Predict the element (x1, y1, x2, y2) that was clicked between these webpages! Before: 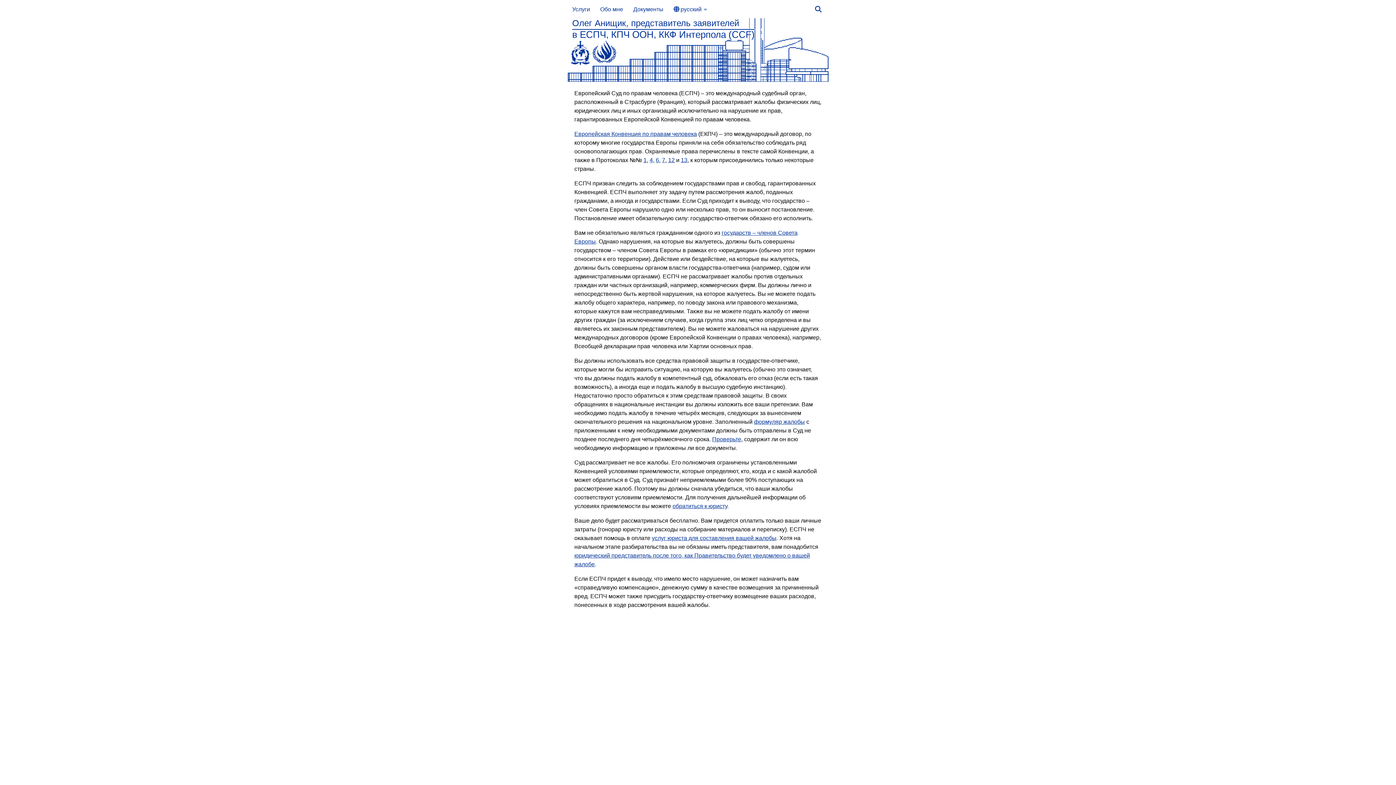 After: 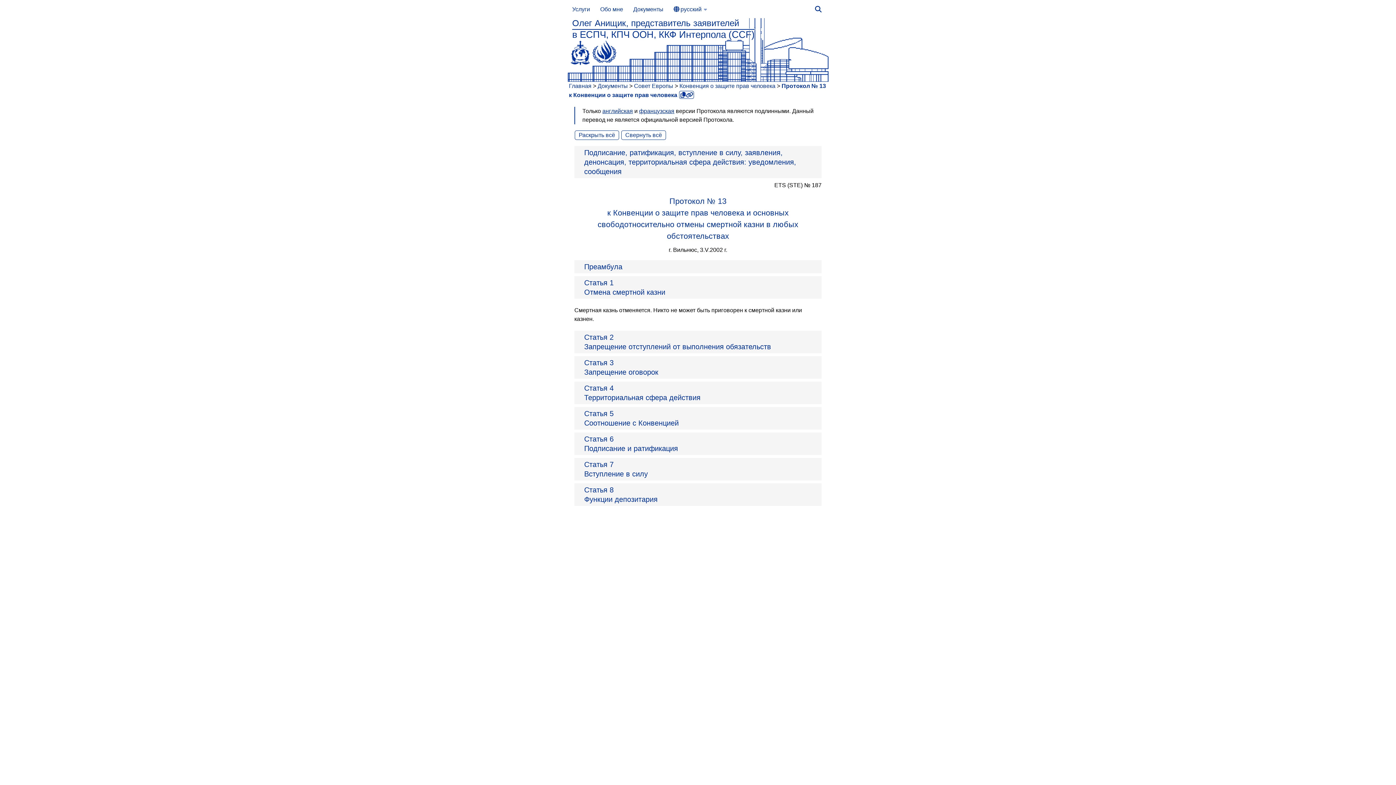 Action: bbox: (681, 157, 687, 163) label: 13